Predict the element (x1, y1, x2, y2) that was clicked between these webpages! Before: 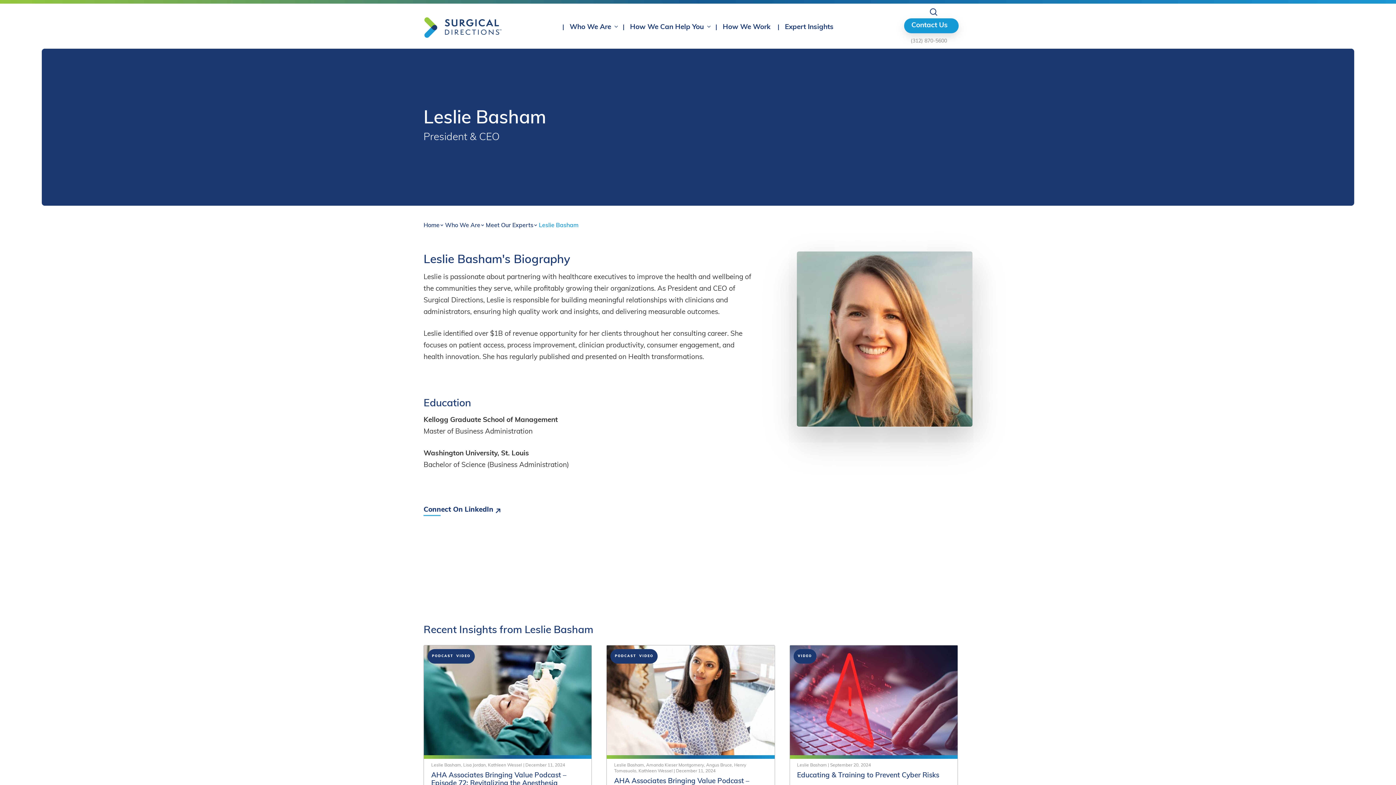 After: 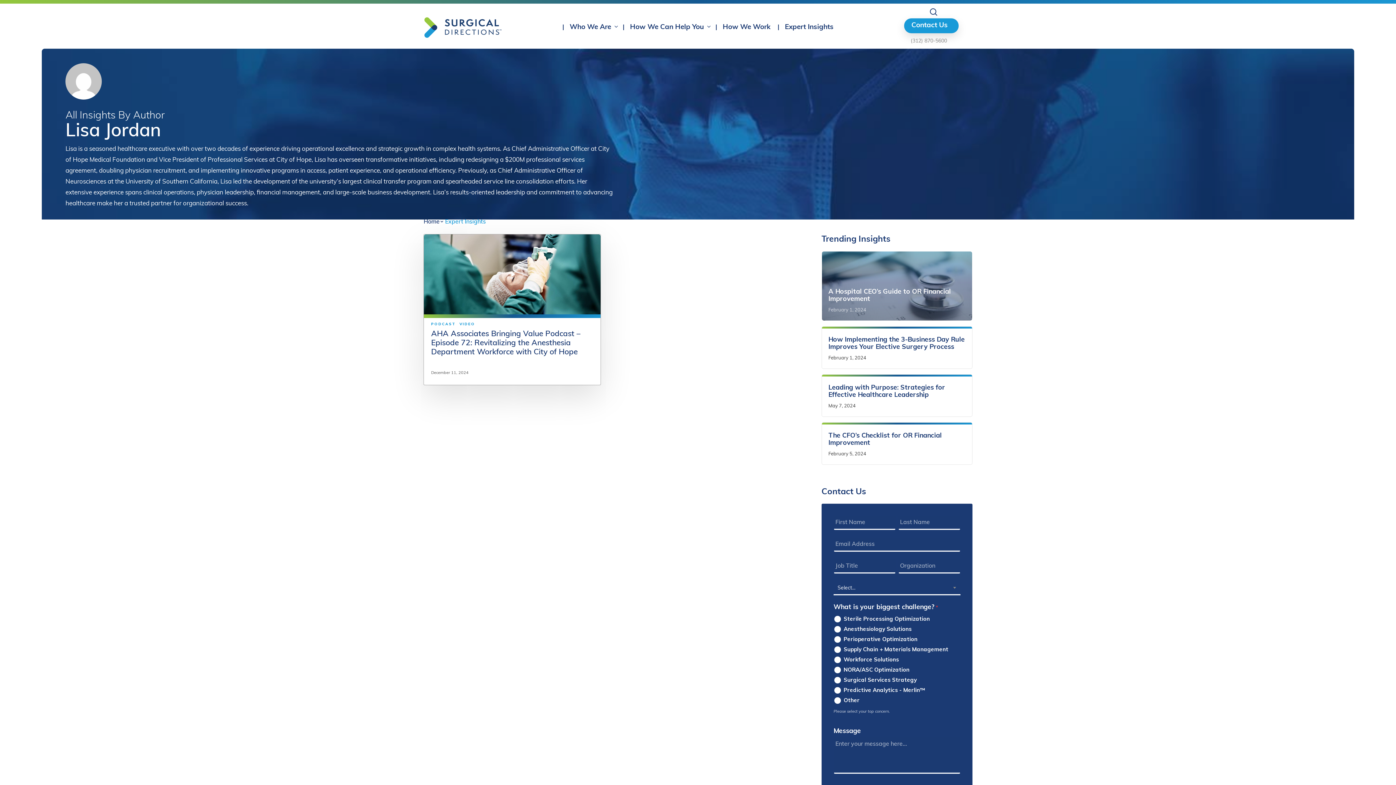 Action: bbox: (463, 763, 485, 768) label: Lisa Jordan